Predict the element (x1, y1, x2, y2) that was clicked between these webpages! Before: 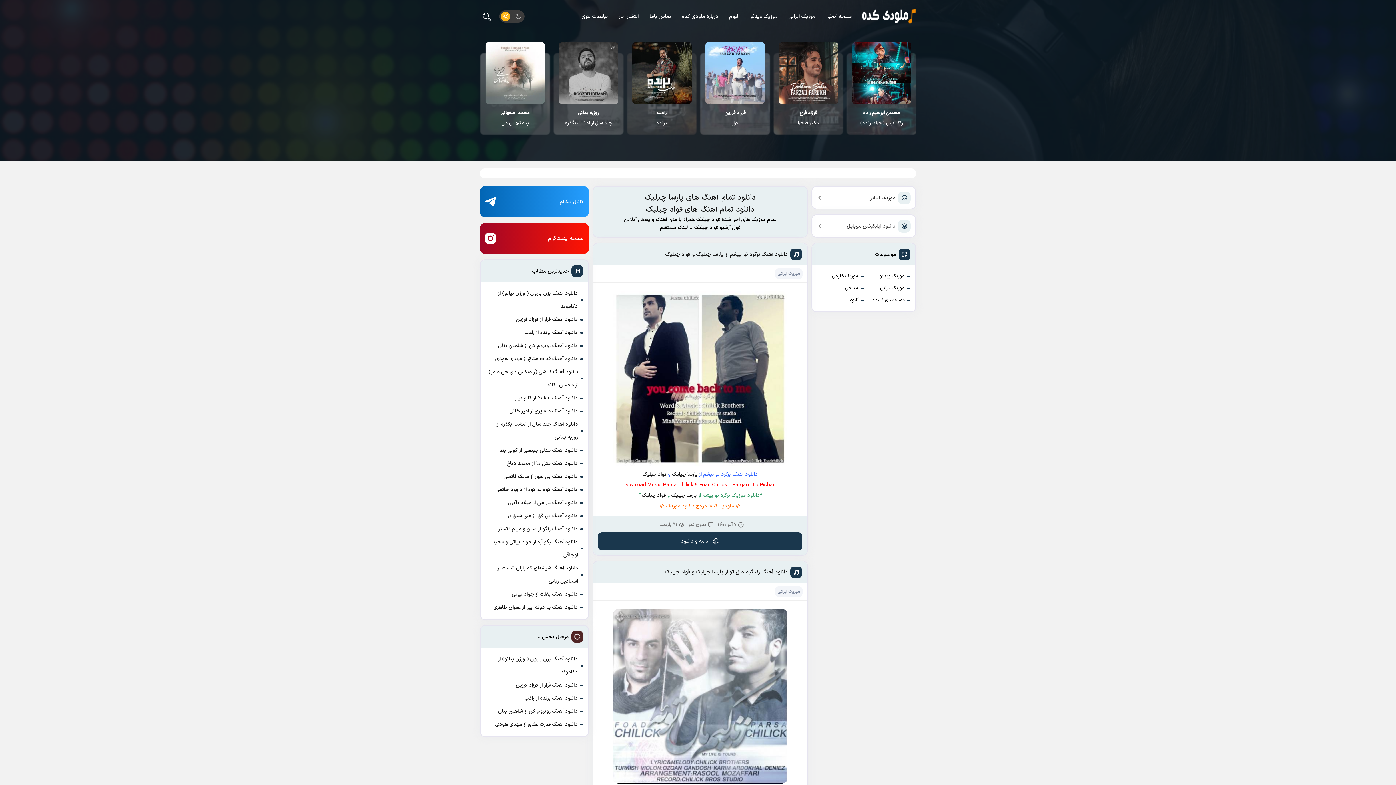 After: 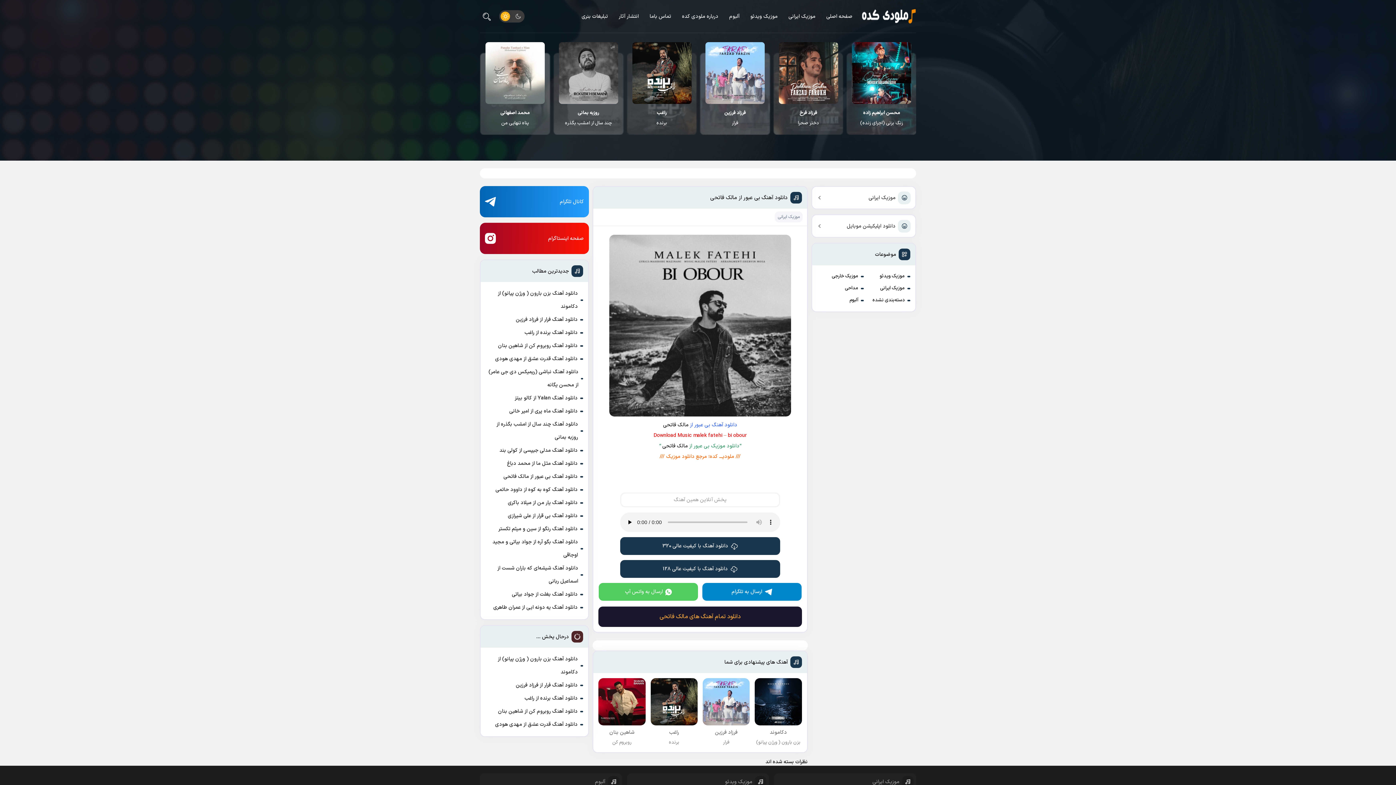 Action: bbox: (503, 470, 577, 483) label: دانلود آهنگ بی عبور از مالک فاتحی